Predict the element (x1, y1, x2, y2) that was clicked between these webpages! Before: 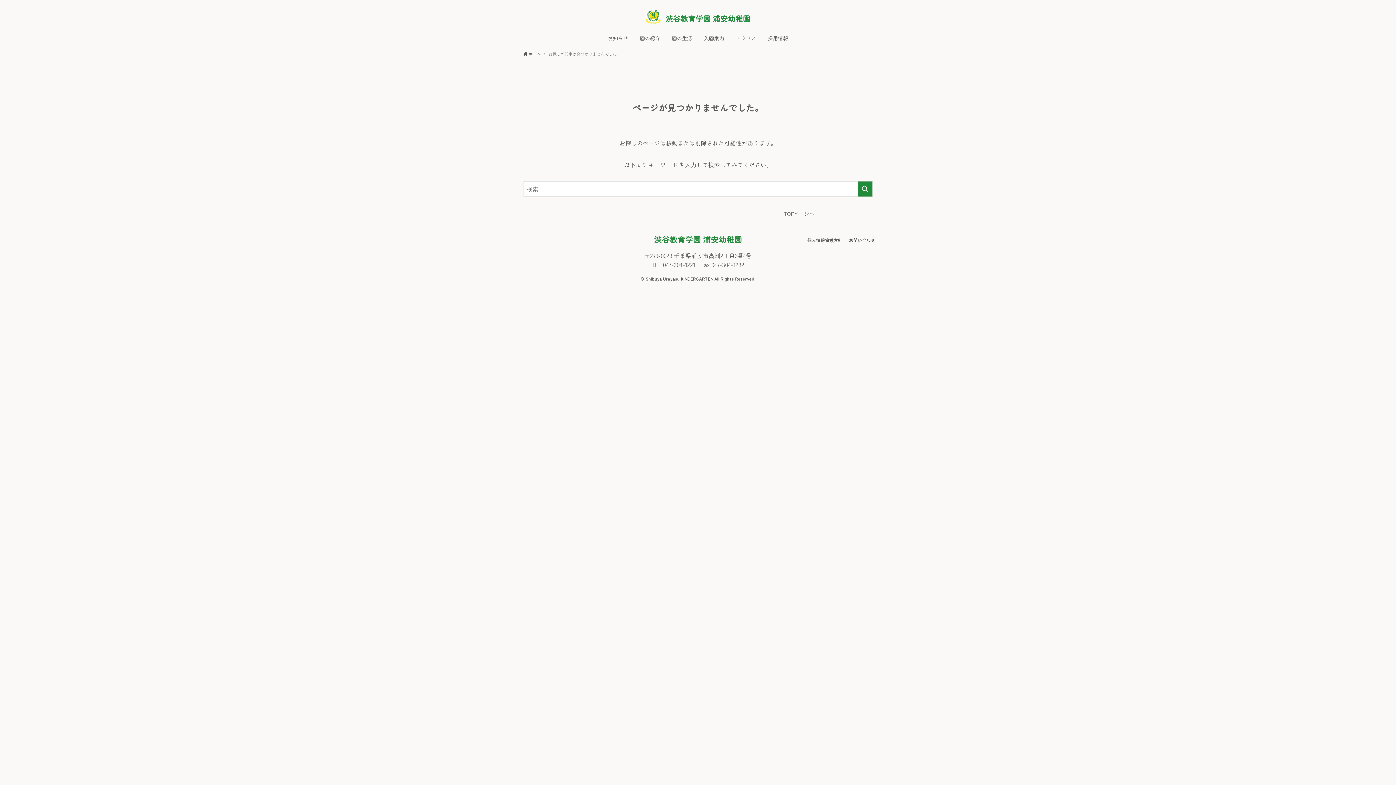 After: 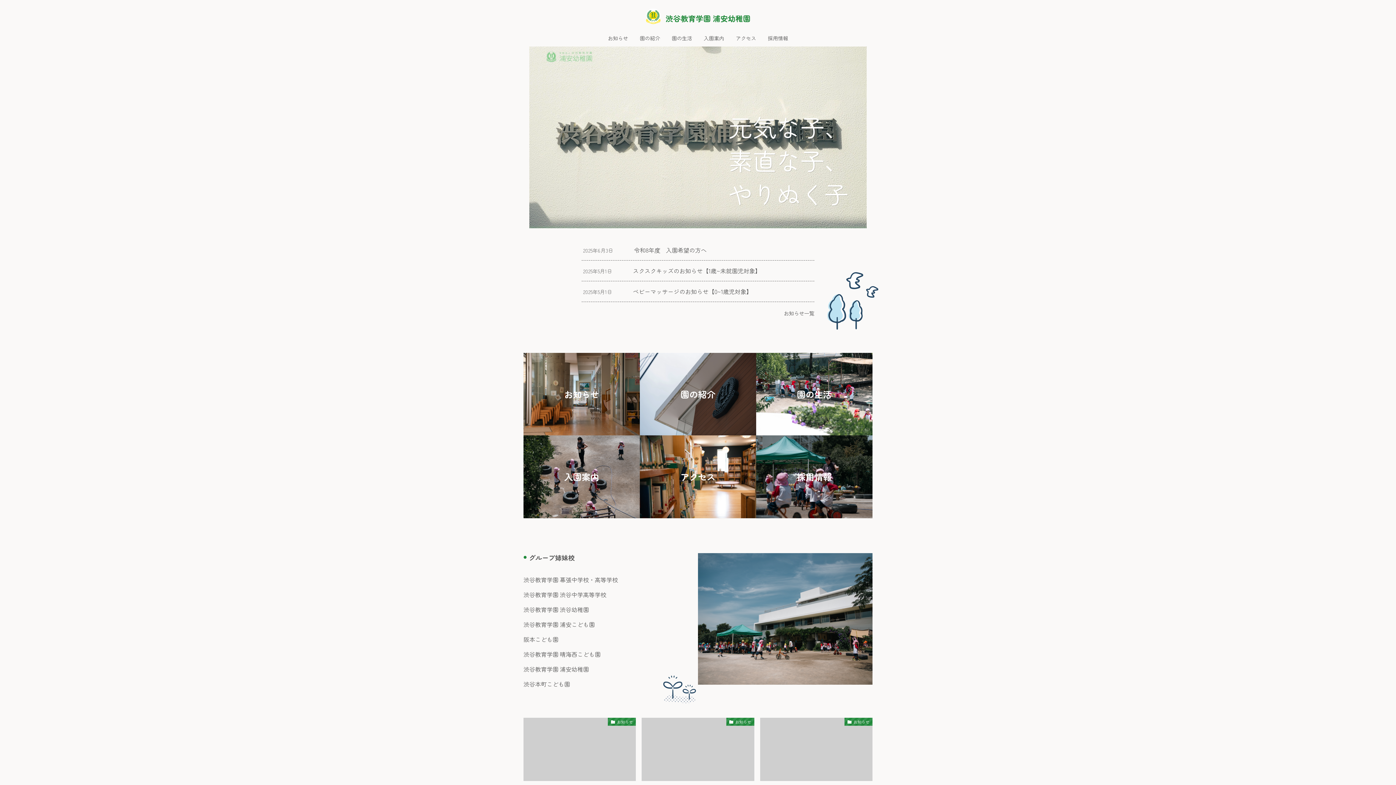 Action: label:  ホーム bbox: (523, 50, 540, 57)